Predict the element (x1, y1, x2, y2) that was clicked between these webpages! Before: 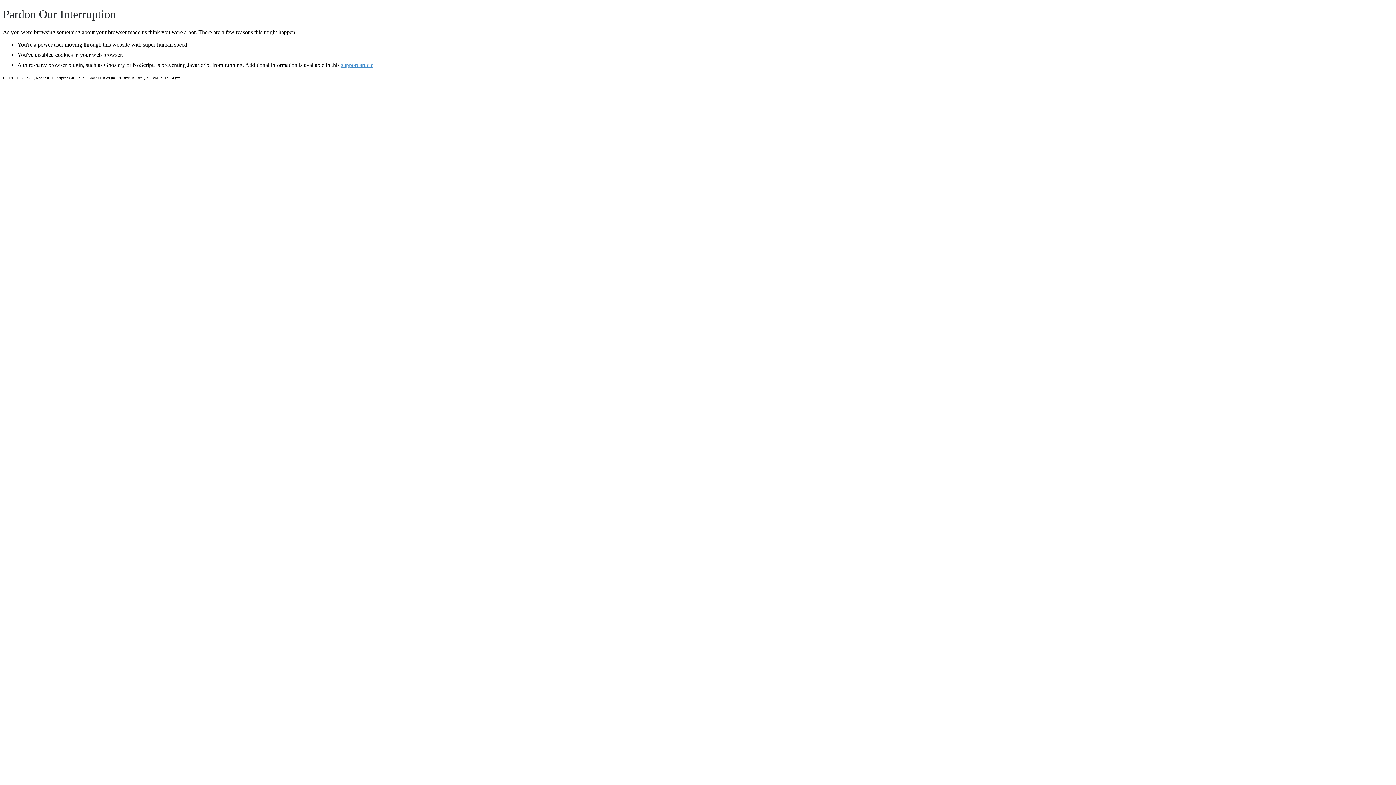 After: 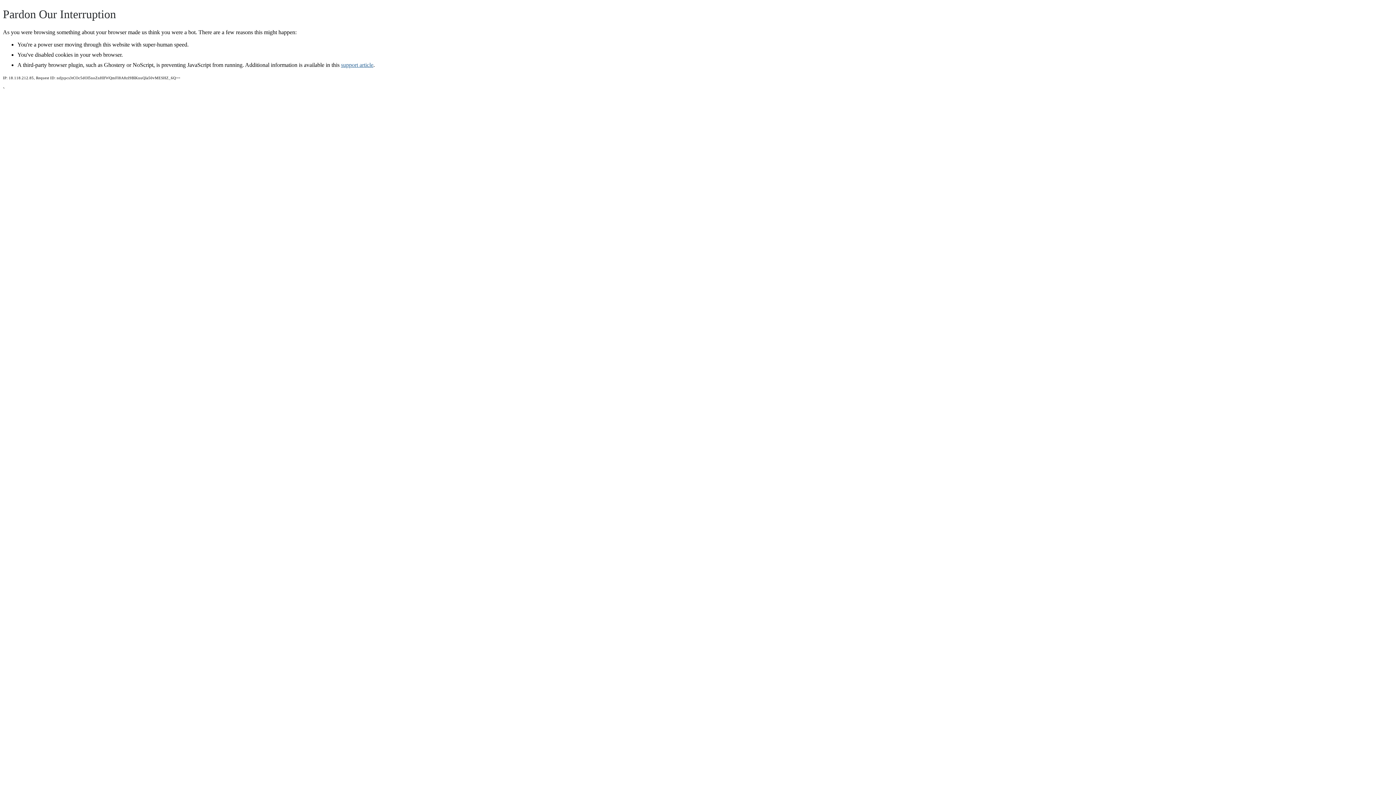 Action: bbox: (341, 61, 373, 67) label: support article